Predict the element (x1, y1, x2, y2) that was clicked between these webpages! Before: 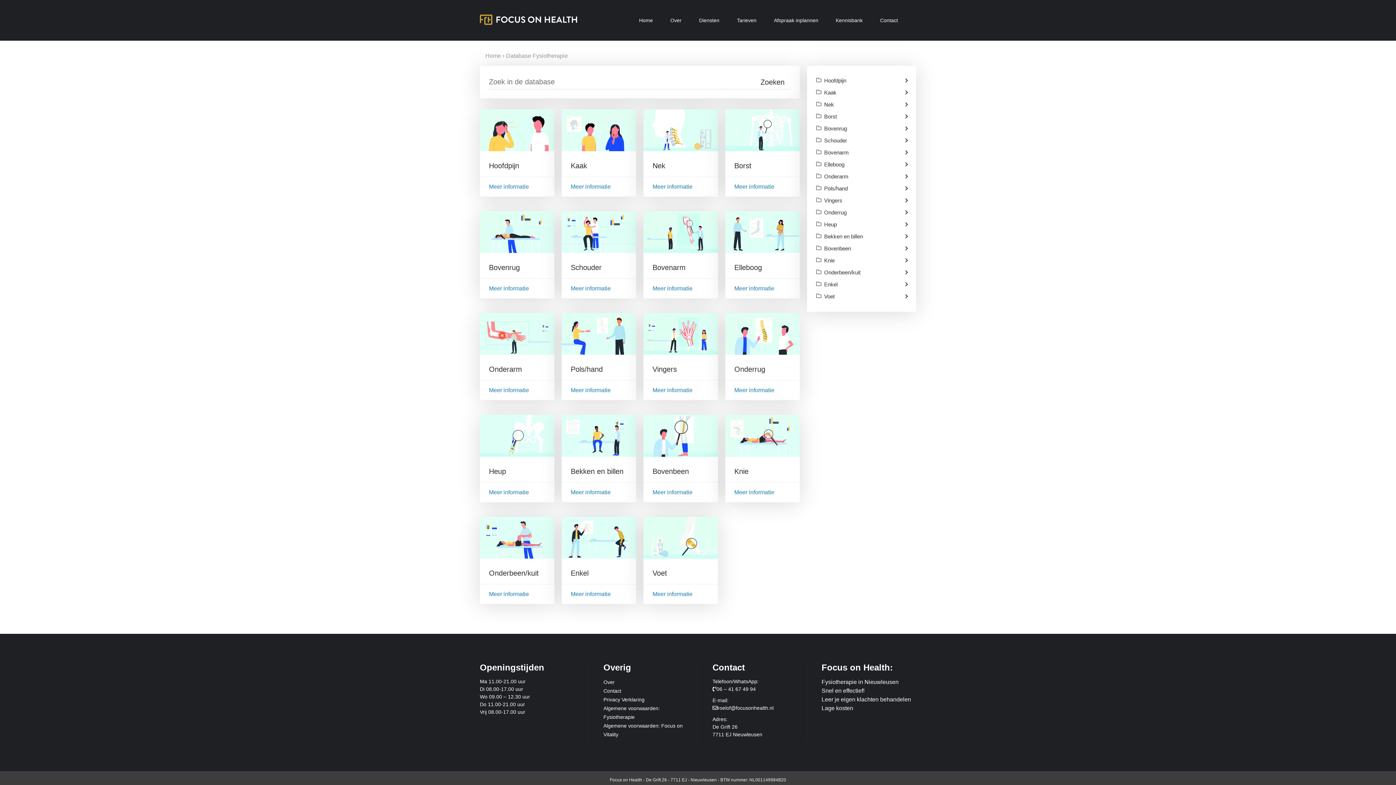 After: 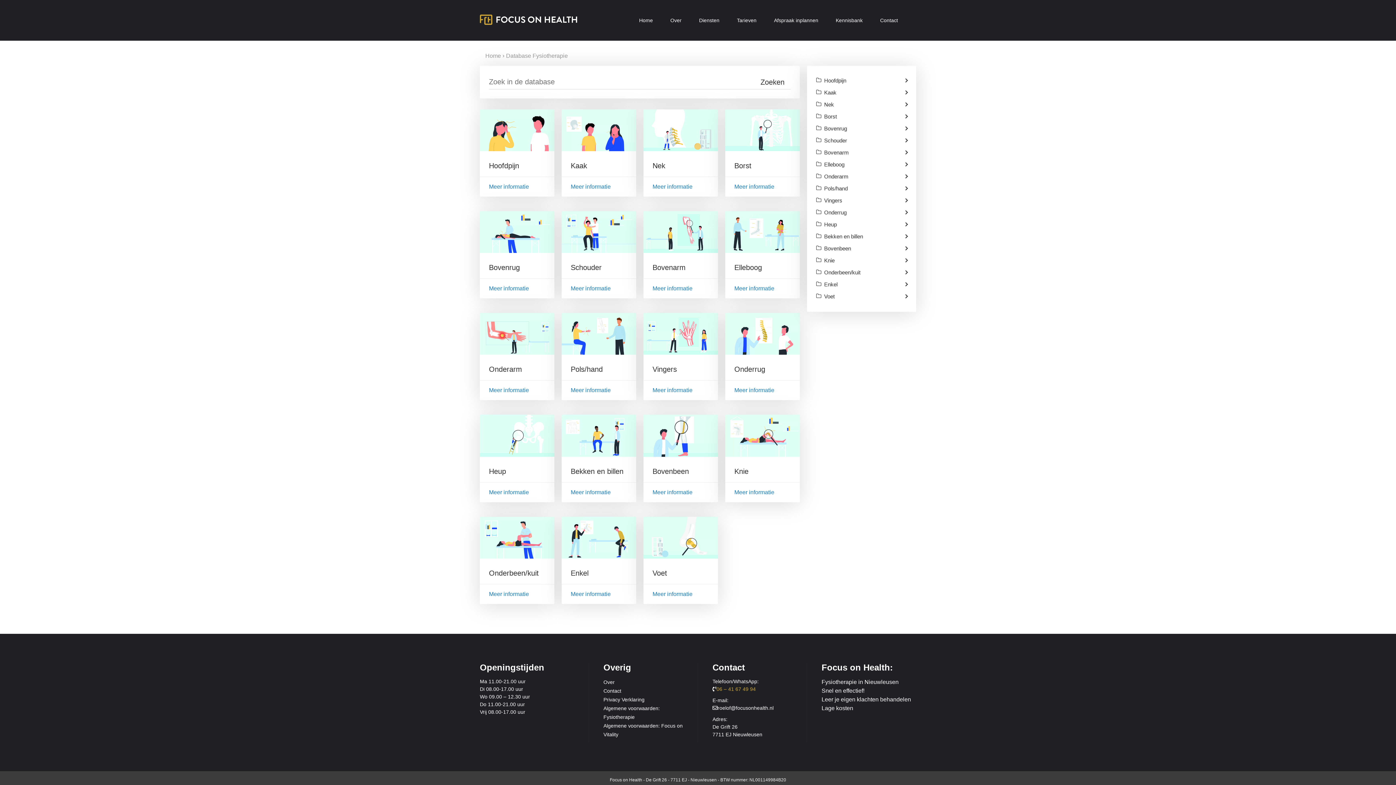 Action: bbox: (716, 686, 756, 692) label: 06 – 41 67 49 94